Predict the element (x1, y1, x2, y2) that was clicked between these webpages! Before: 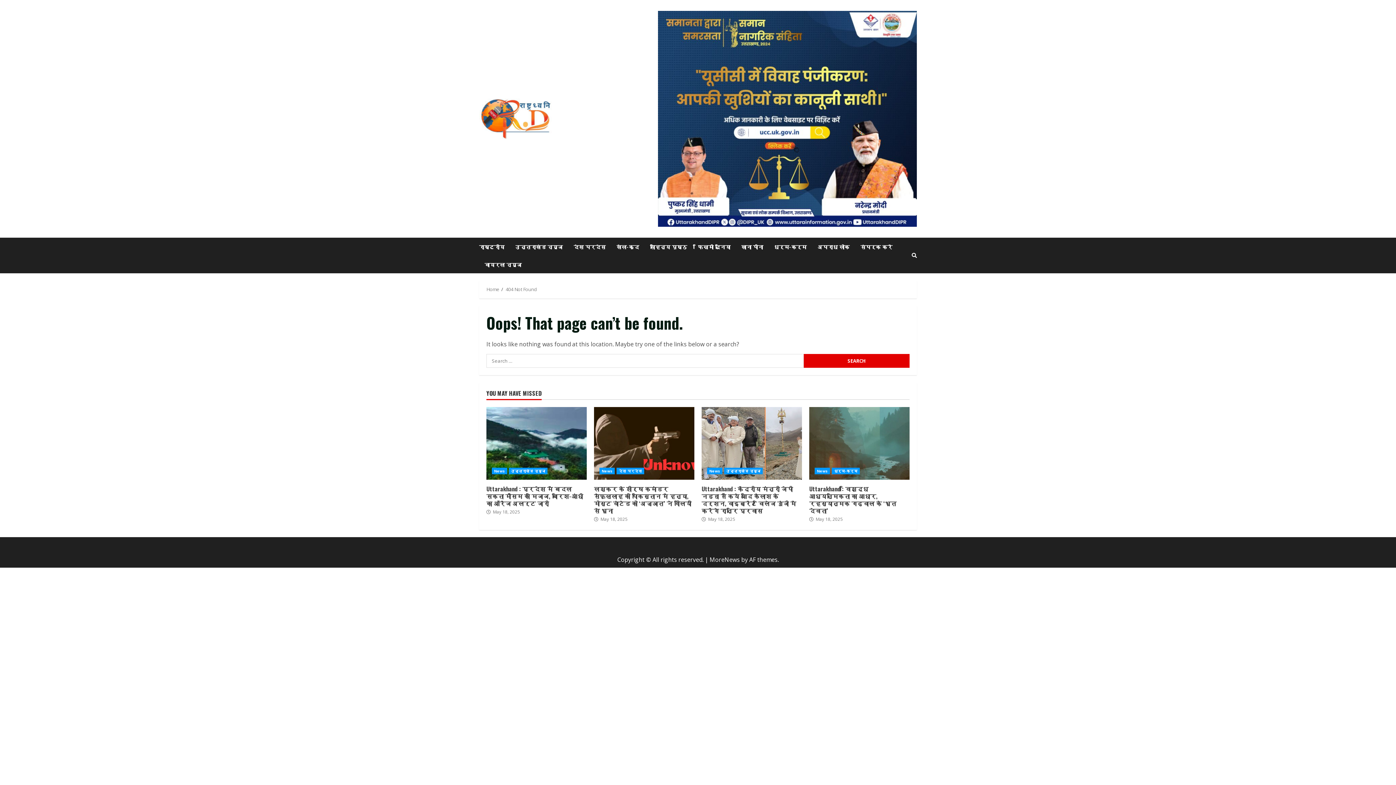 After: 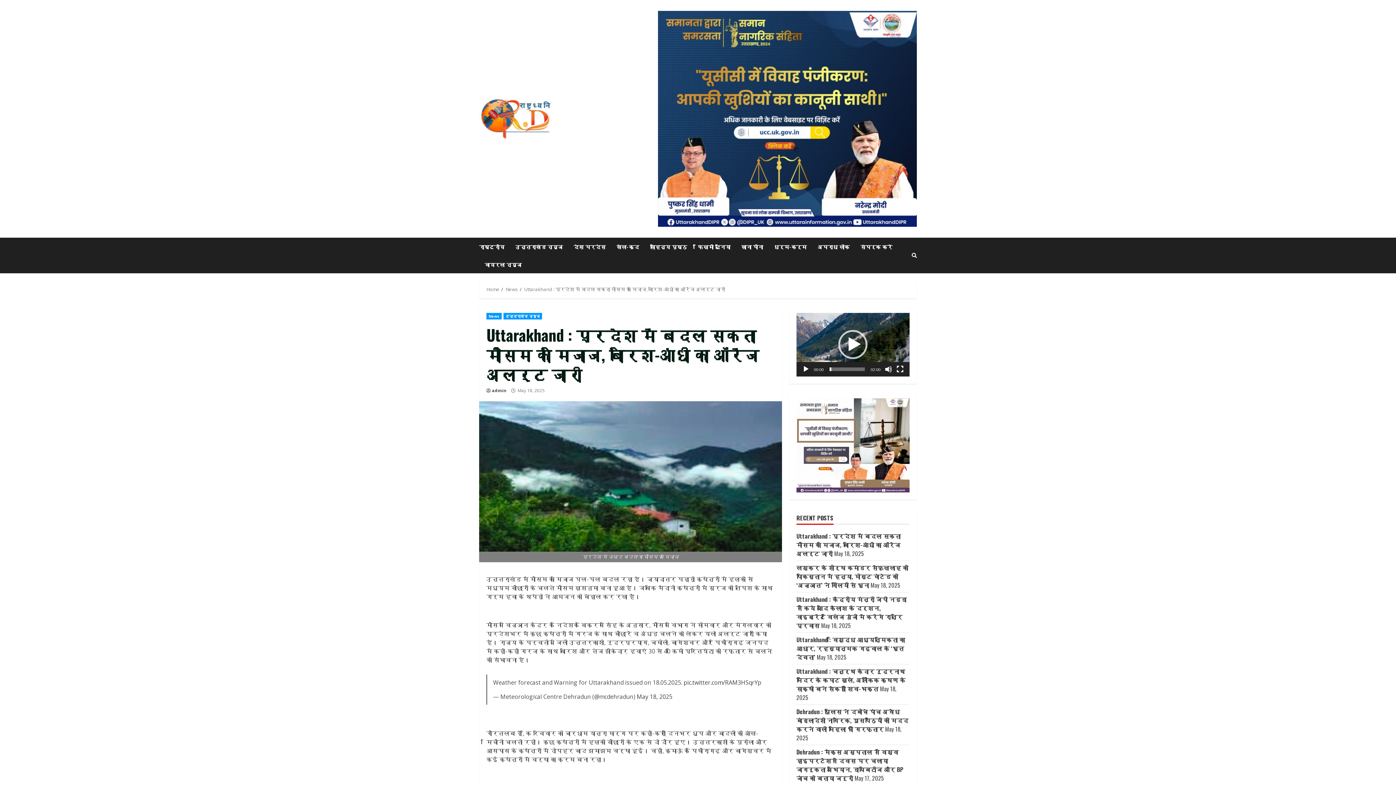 Action: bbox: (486, 484, 583, 507) label: Uttarakhand : प्रदेश में बदल सकता मौसम का मिजाज, बारिश-आंधी का ऑरेंज अलर्ट जारी